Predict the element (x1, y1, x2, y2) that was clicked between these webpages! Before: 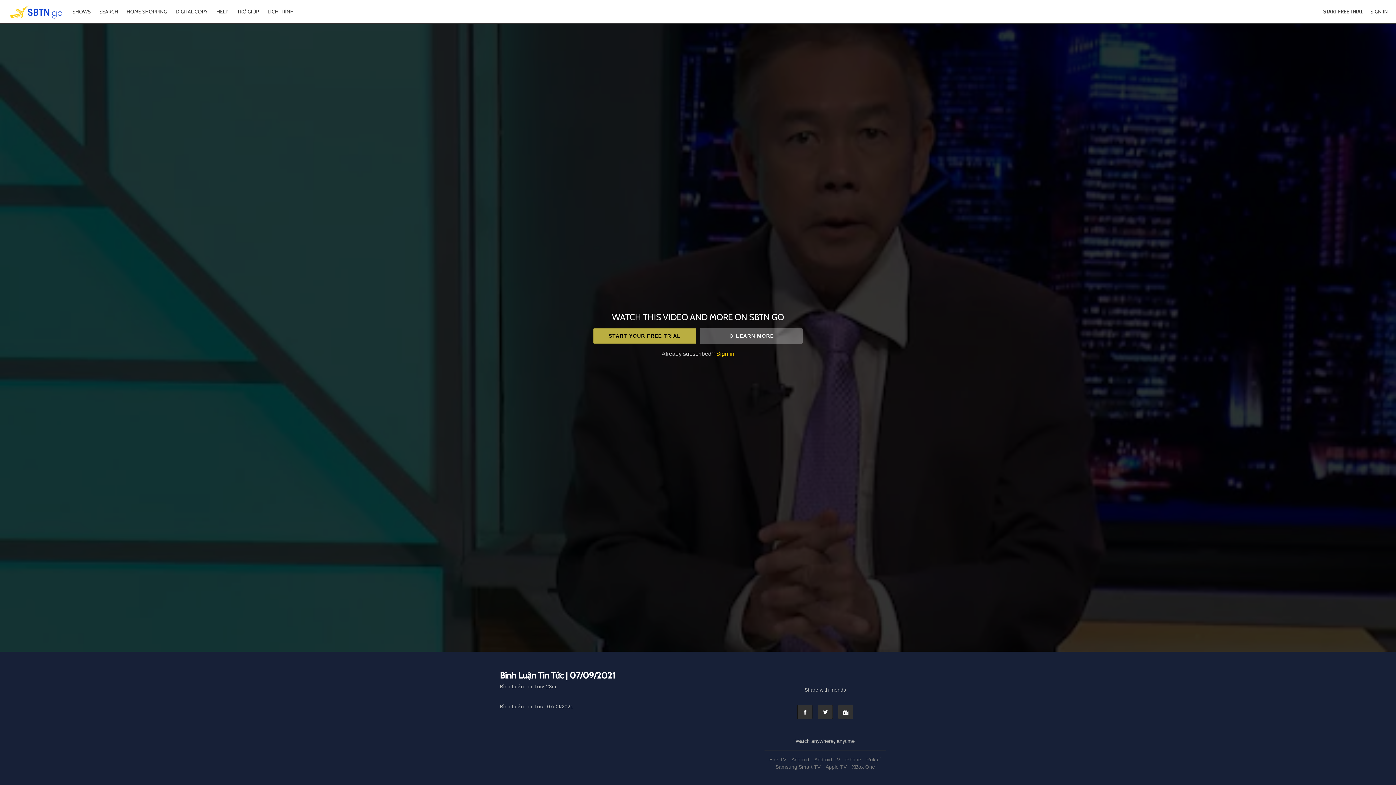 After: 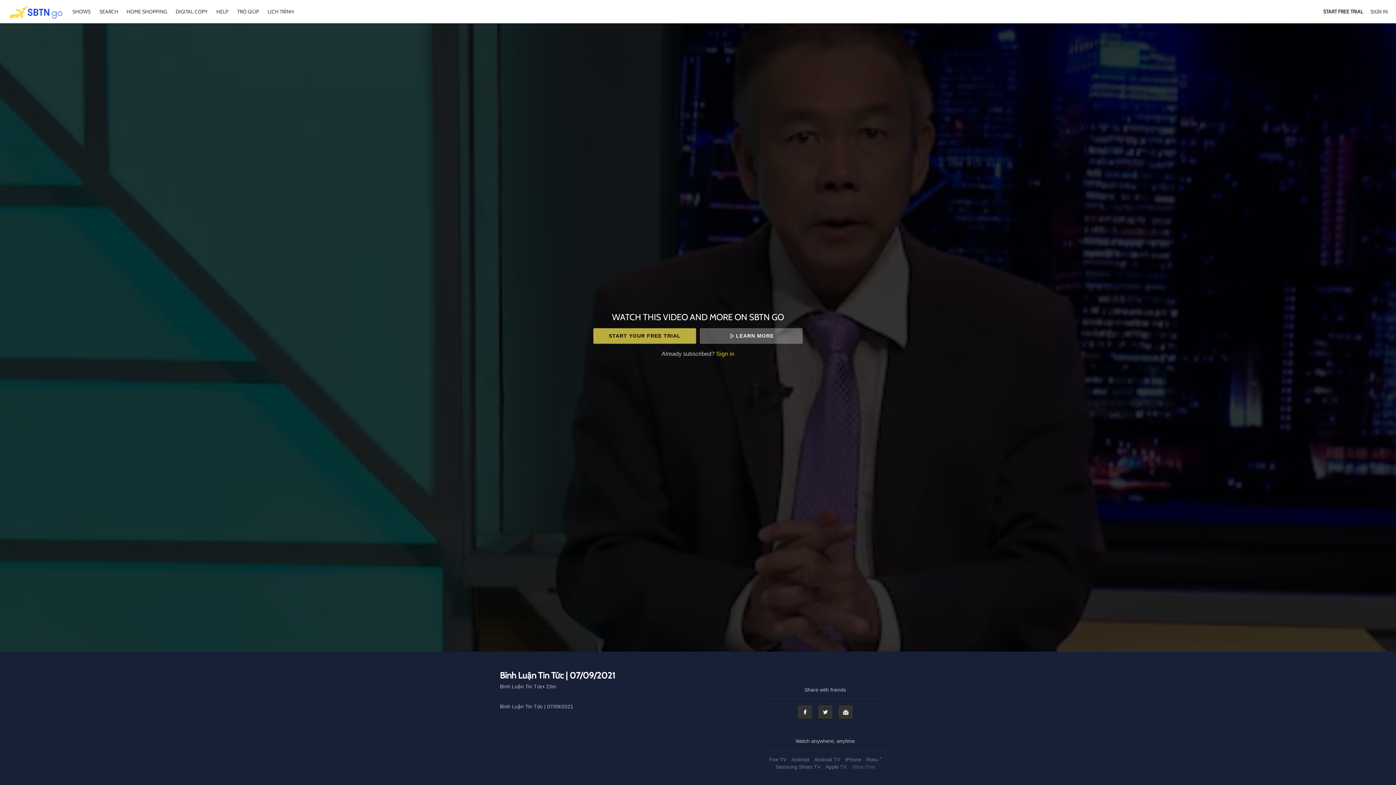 Action: label: XBox One bbox: (850, 764, 877, 770)